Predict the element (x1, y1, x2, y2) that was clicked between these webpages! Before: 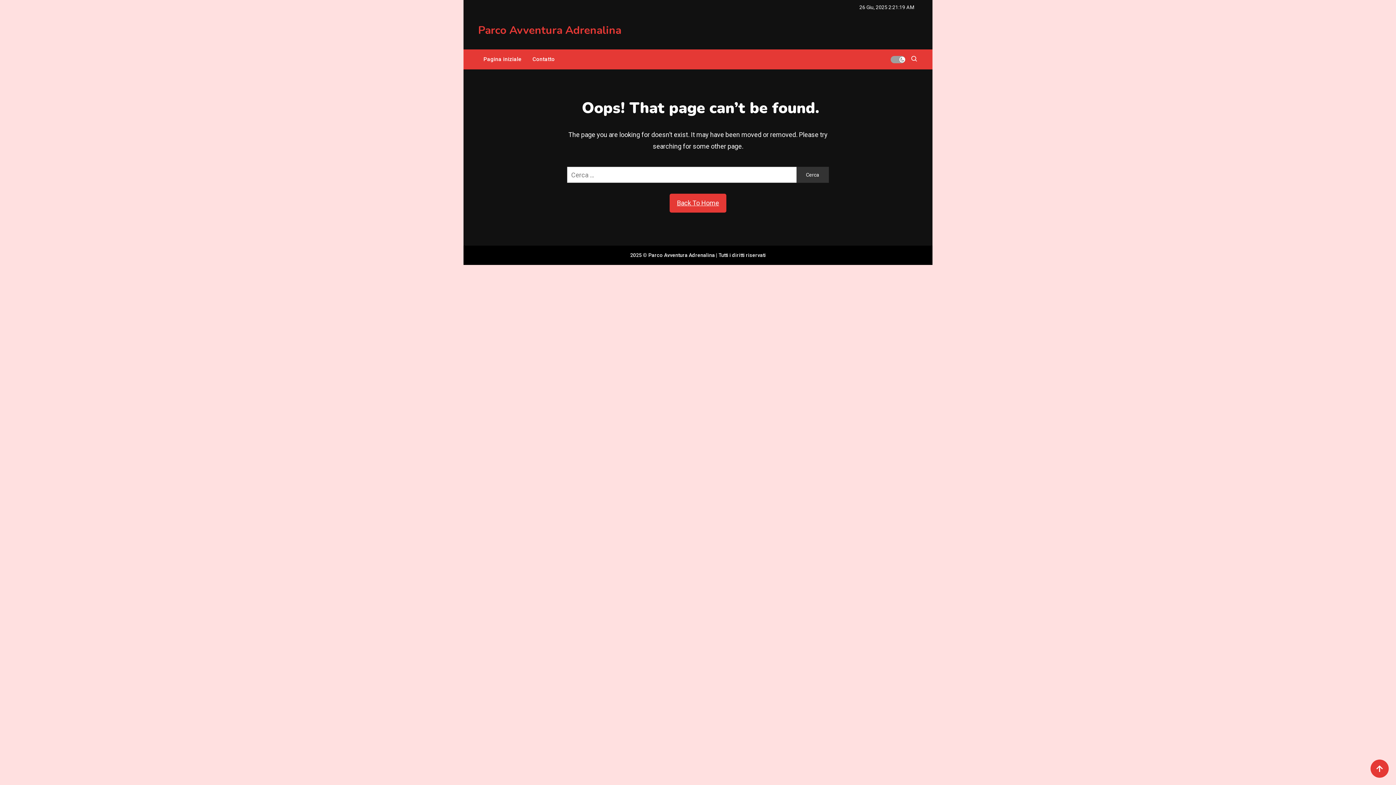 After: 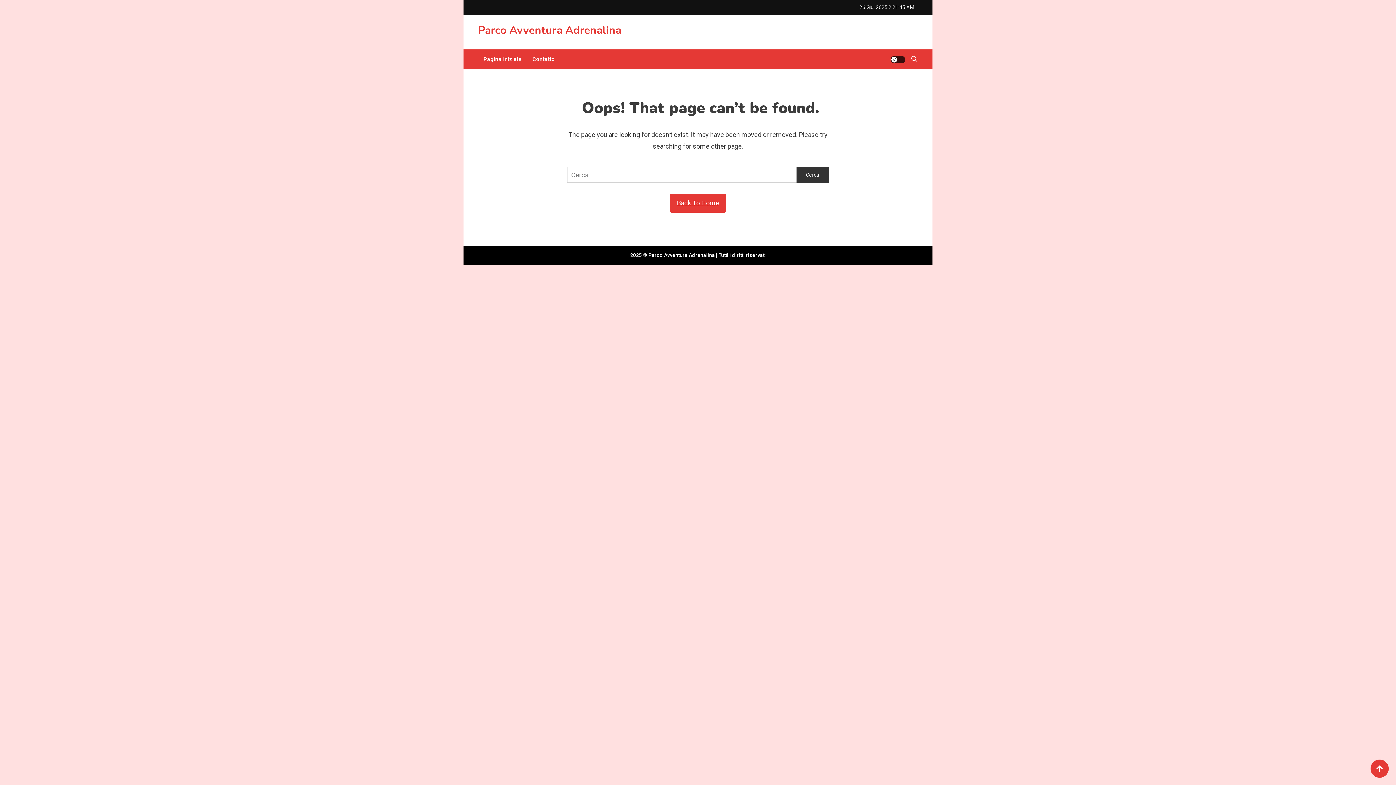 Action: bbox: (890, 55, 905, 63) label: site mode button